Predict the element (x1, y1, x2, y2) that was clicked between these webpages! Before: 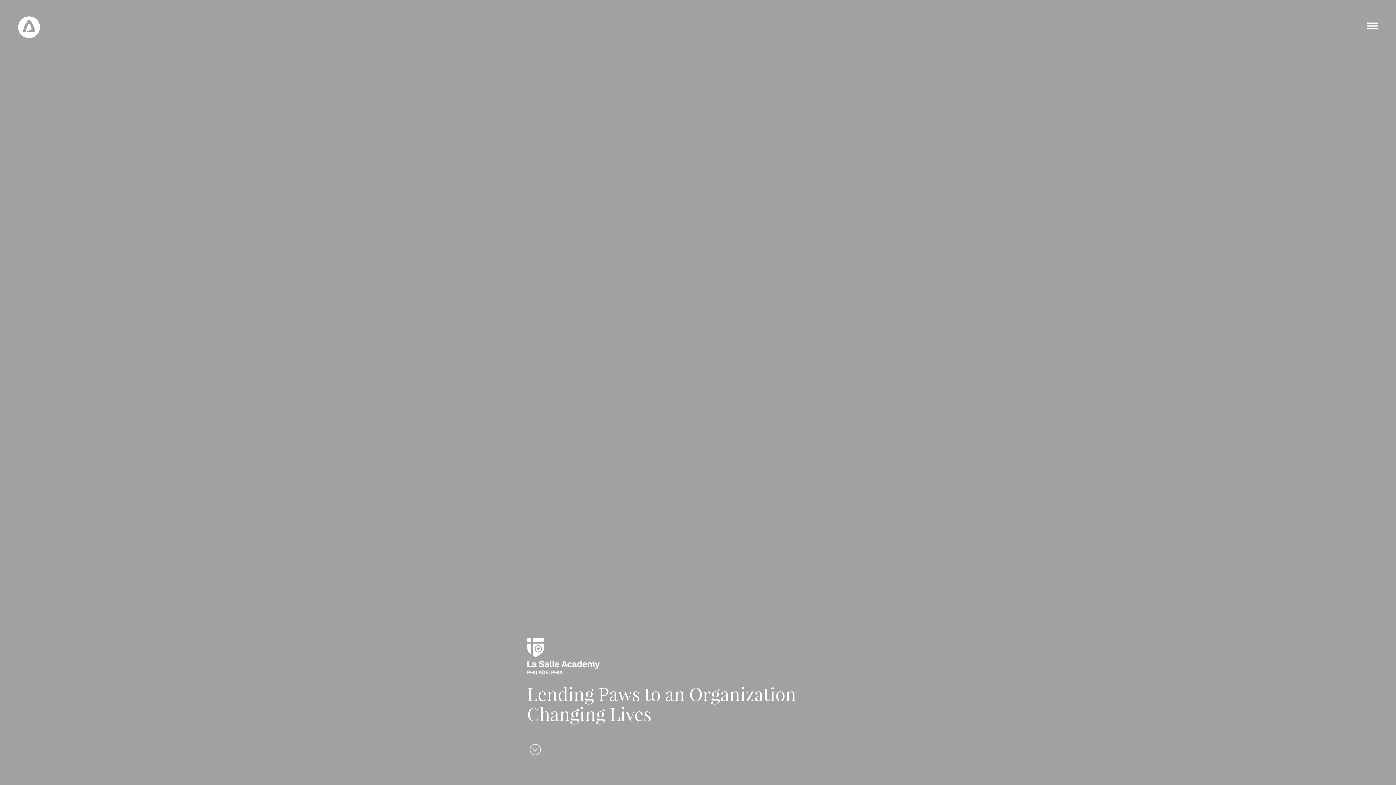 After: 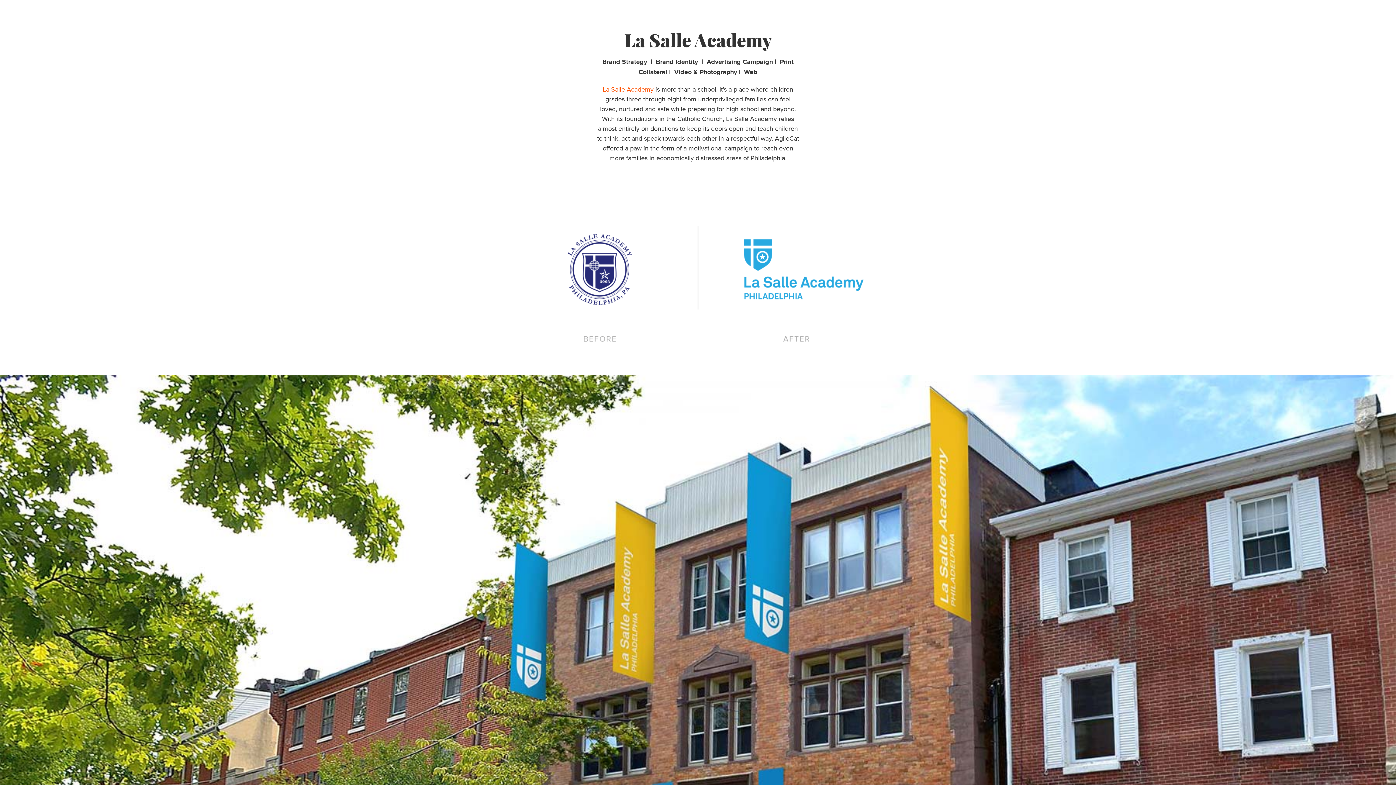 Action: bbox: (527, 750, 543, 757)